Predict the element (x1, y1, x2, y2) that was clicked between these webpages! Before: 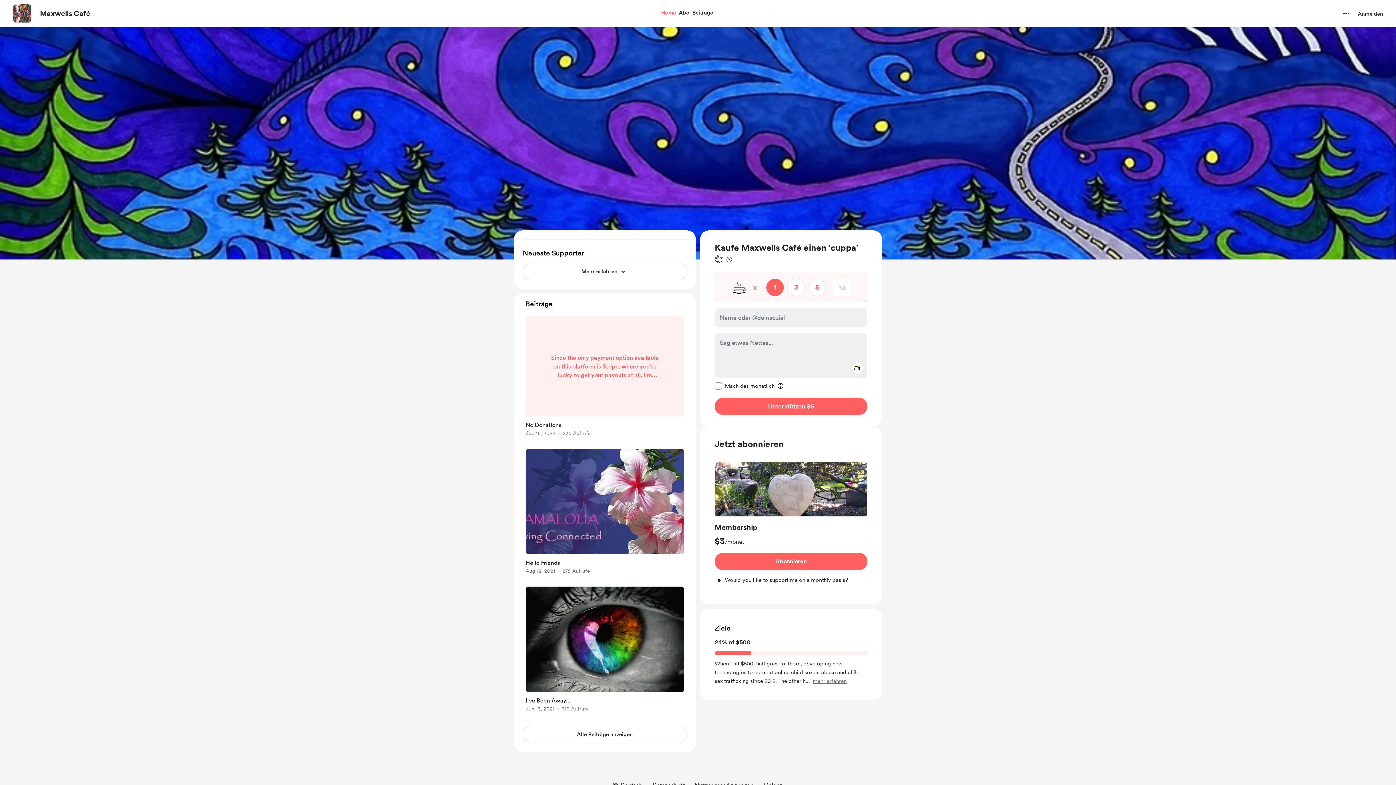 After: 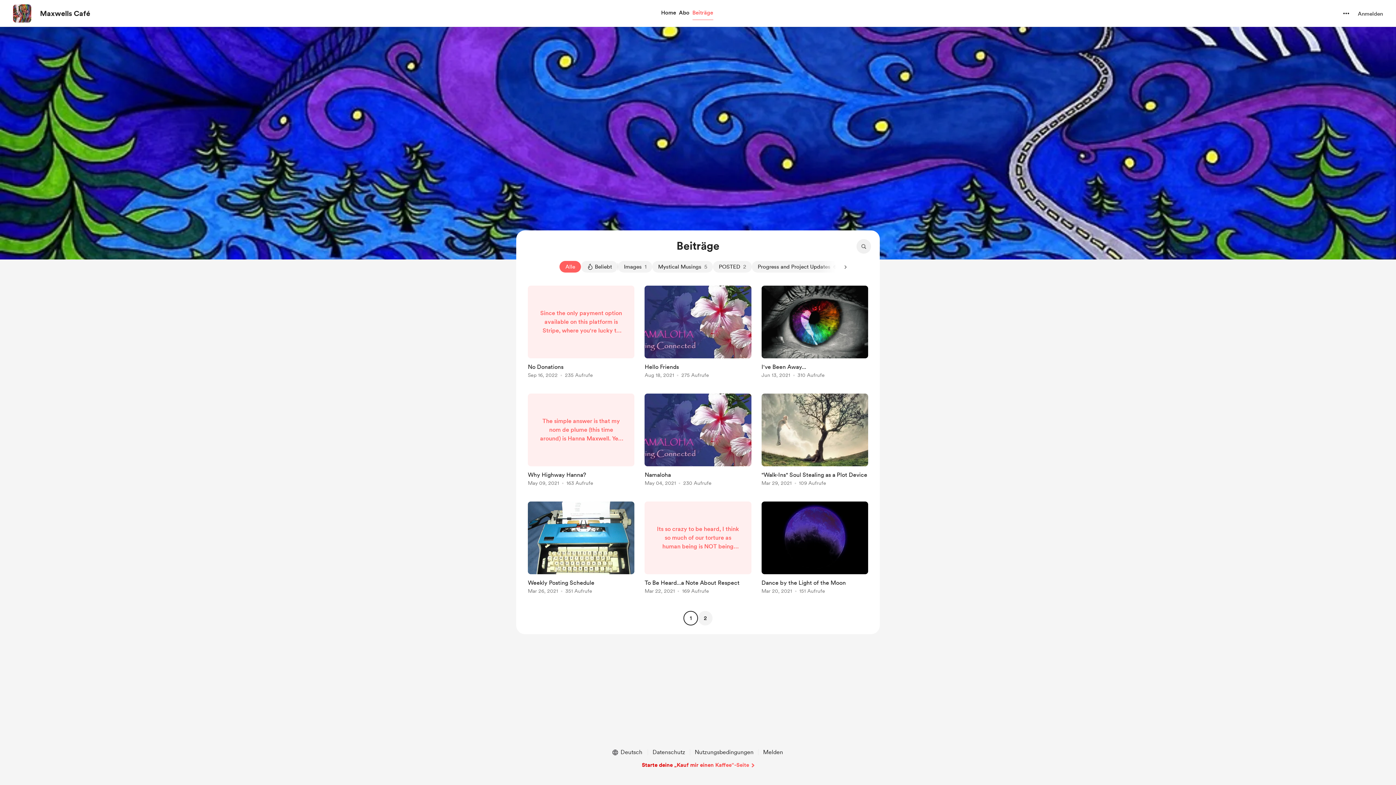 Action: label: Beiträge bbox: (691, 7, 714, 18)